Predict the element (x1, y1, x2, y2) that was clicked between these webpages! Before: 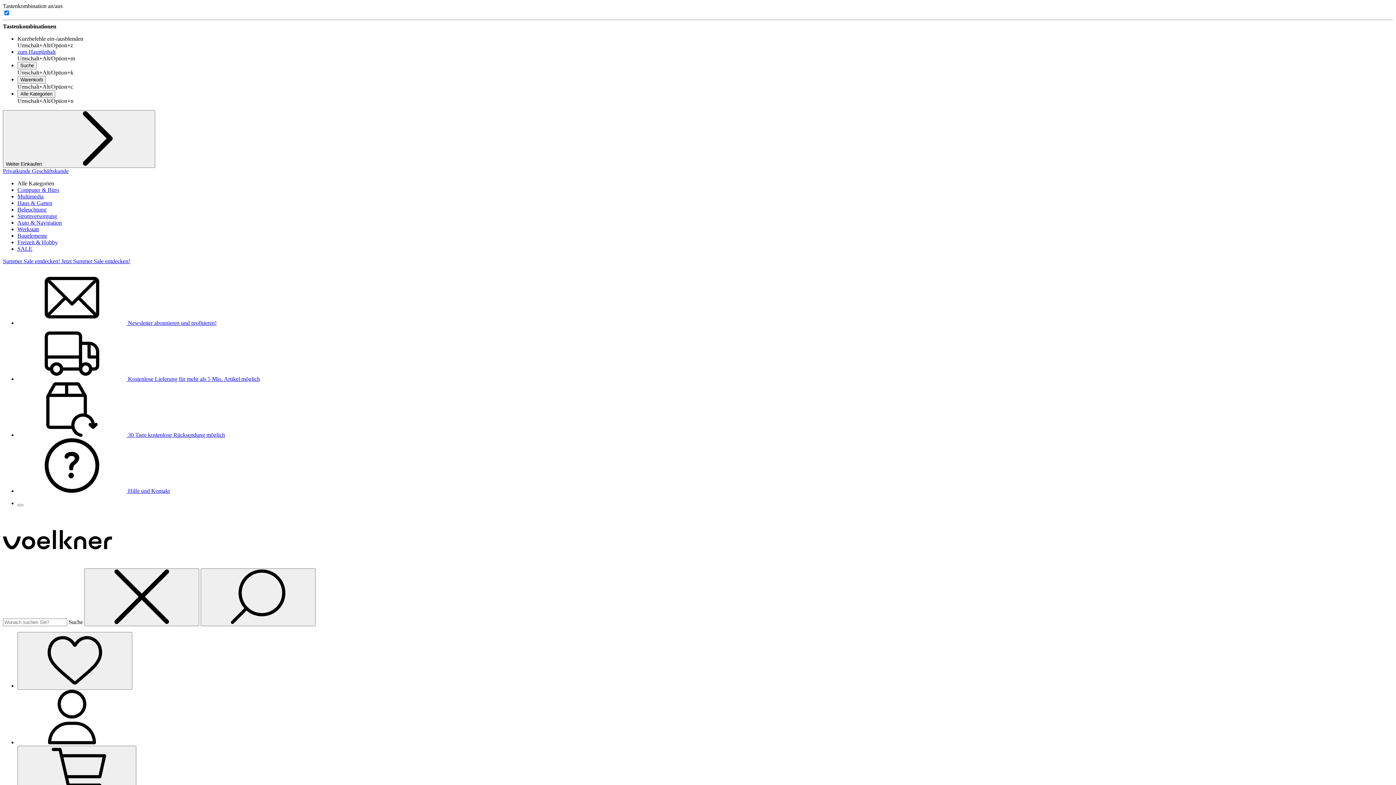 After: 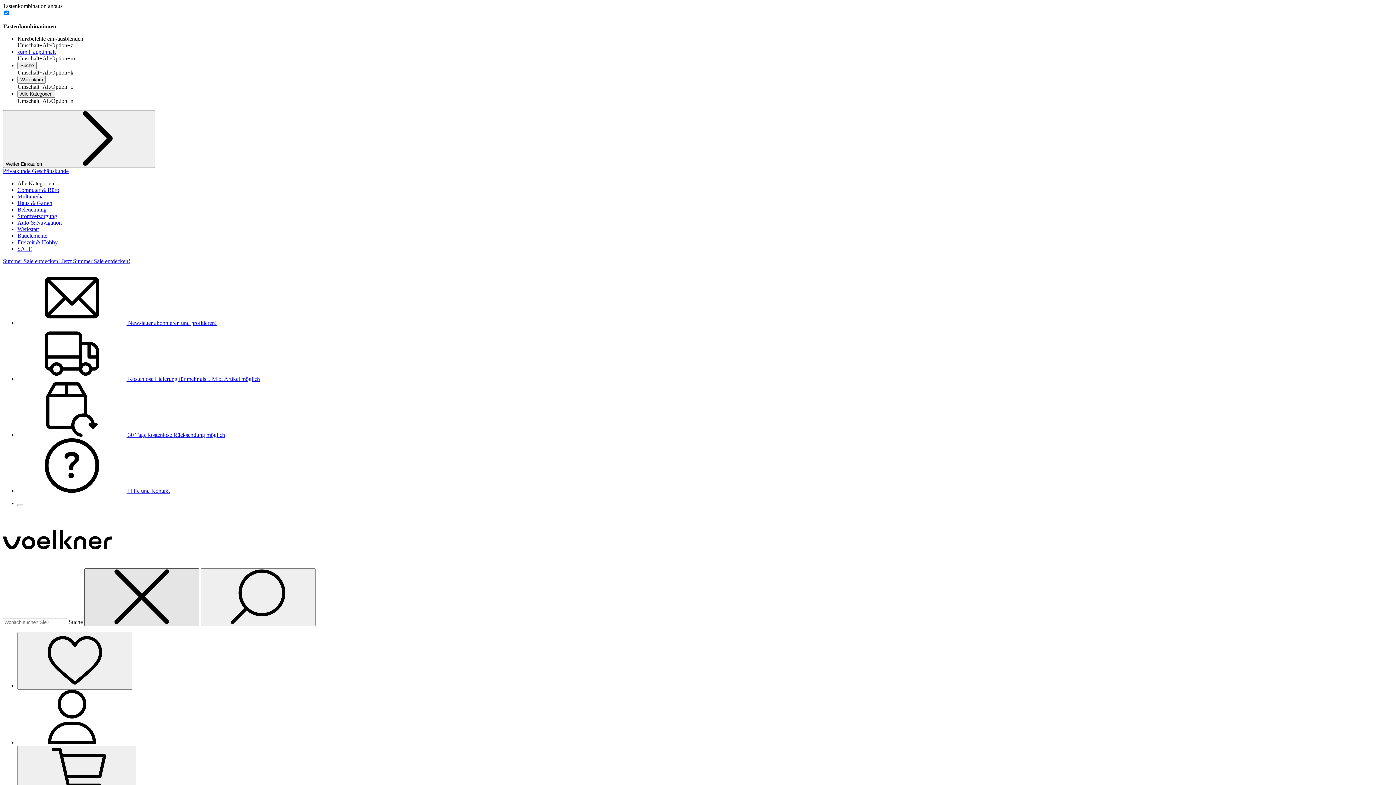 Action: bbox: (84, 568, 199, 626) label: Suche zurücksetzen